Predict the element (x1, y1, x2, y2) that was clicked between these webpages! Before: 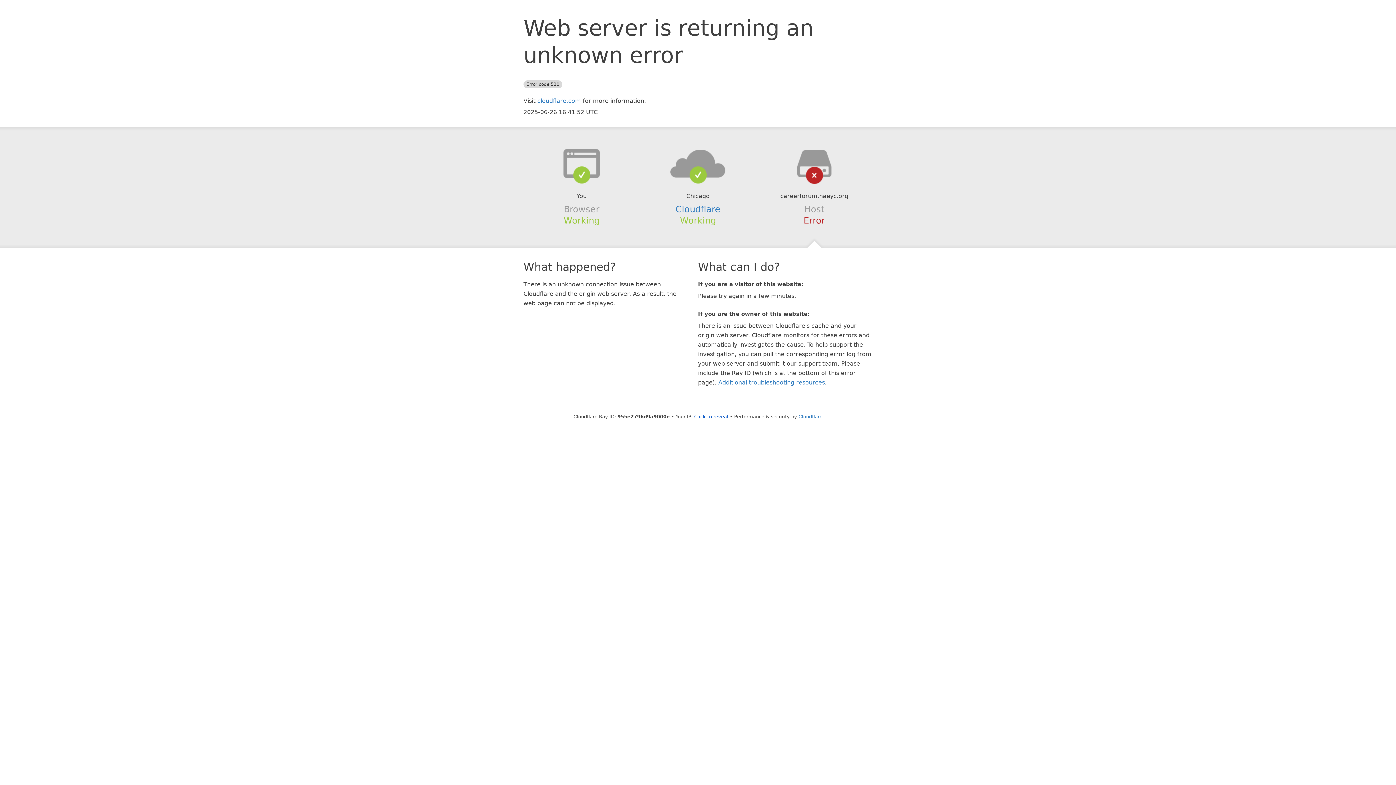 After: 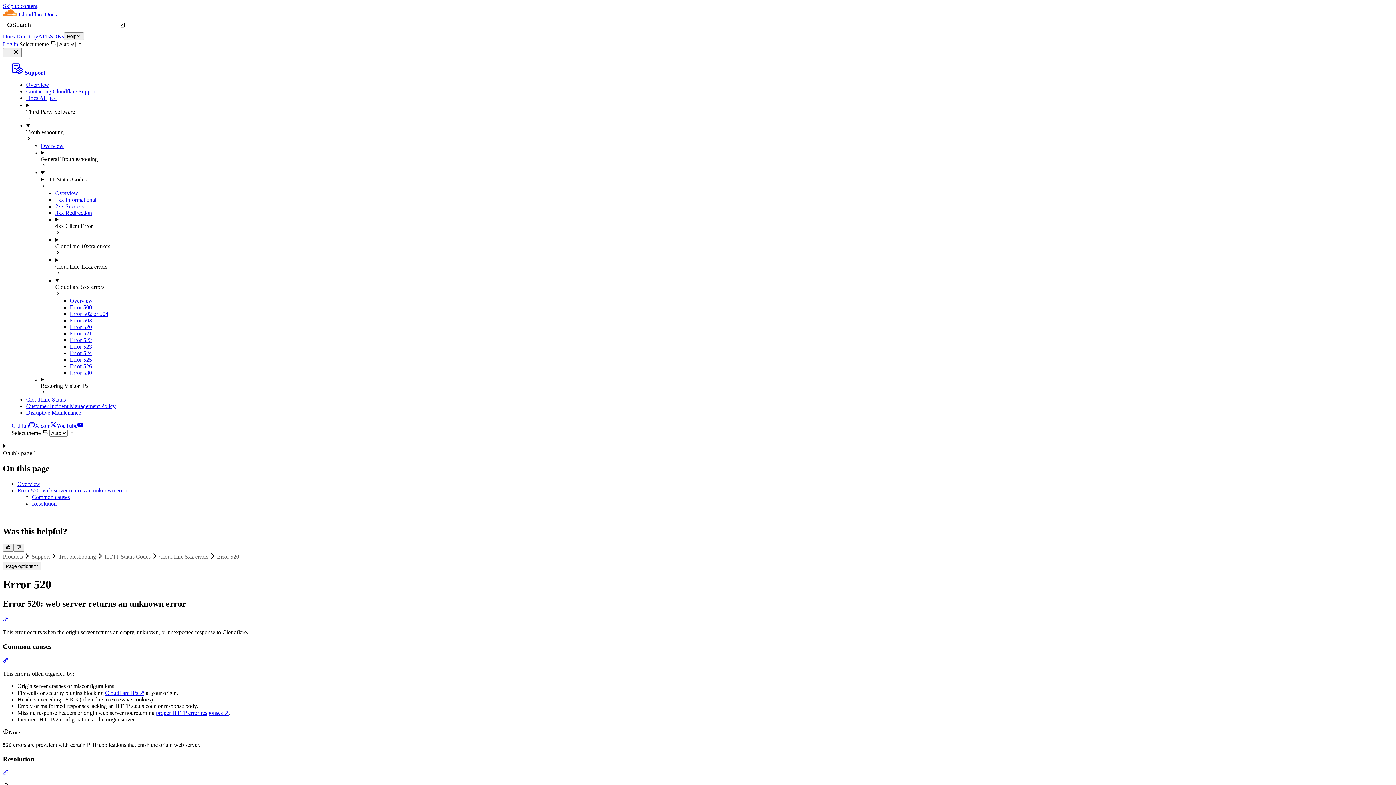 Action: label: Additional troubleshooting resources bbox: (718, 379, 825, 386)